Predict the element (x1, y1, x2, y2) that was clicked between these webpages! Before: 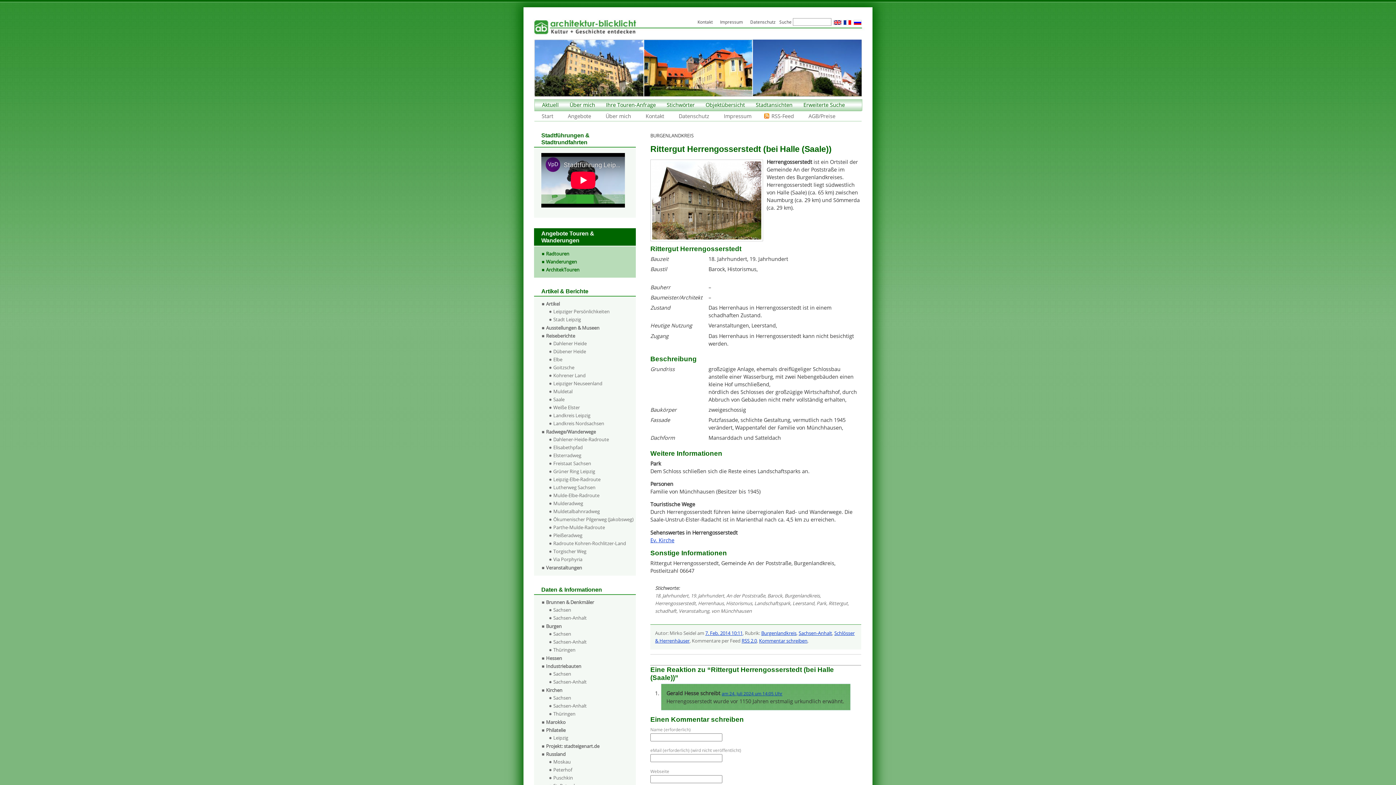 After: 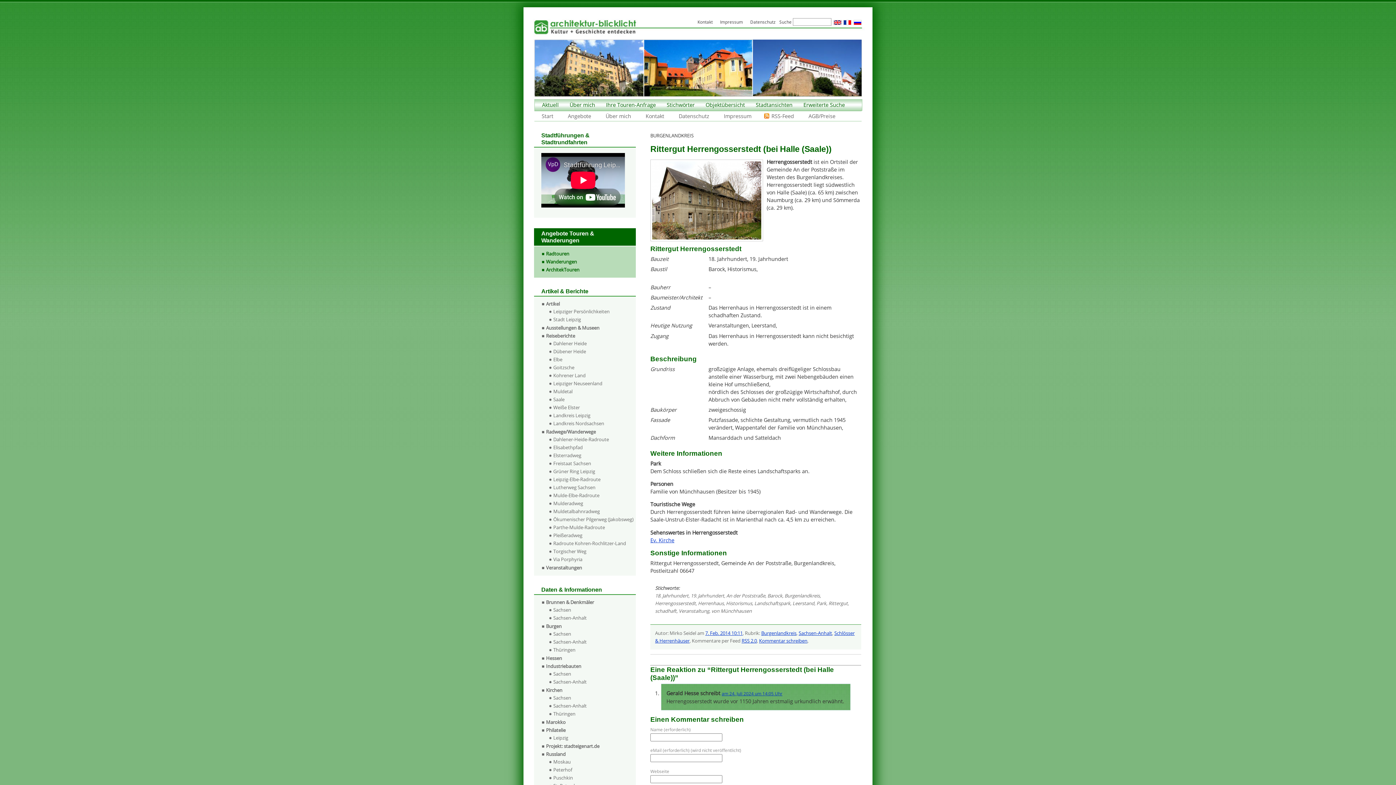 Action: bbox: (705, 630, 742, 636) label: 7. Feb. 2014 10:11